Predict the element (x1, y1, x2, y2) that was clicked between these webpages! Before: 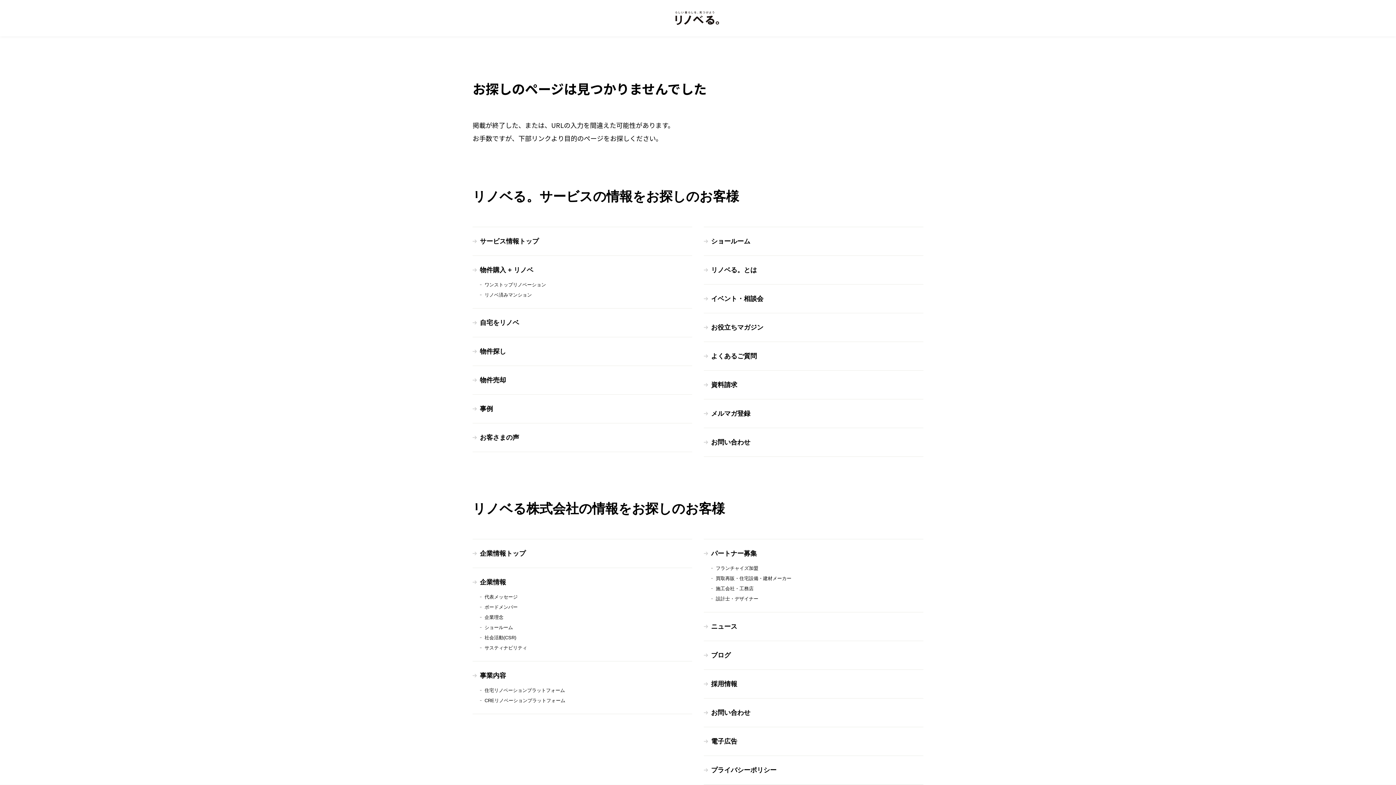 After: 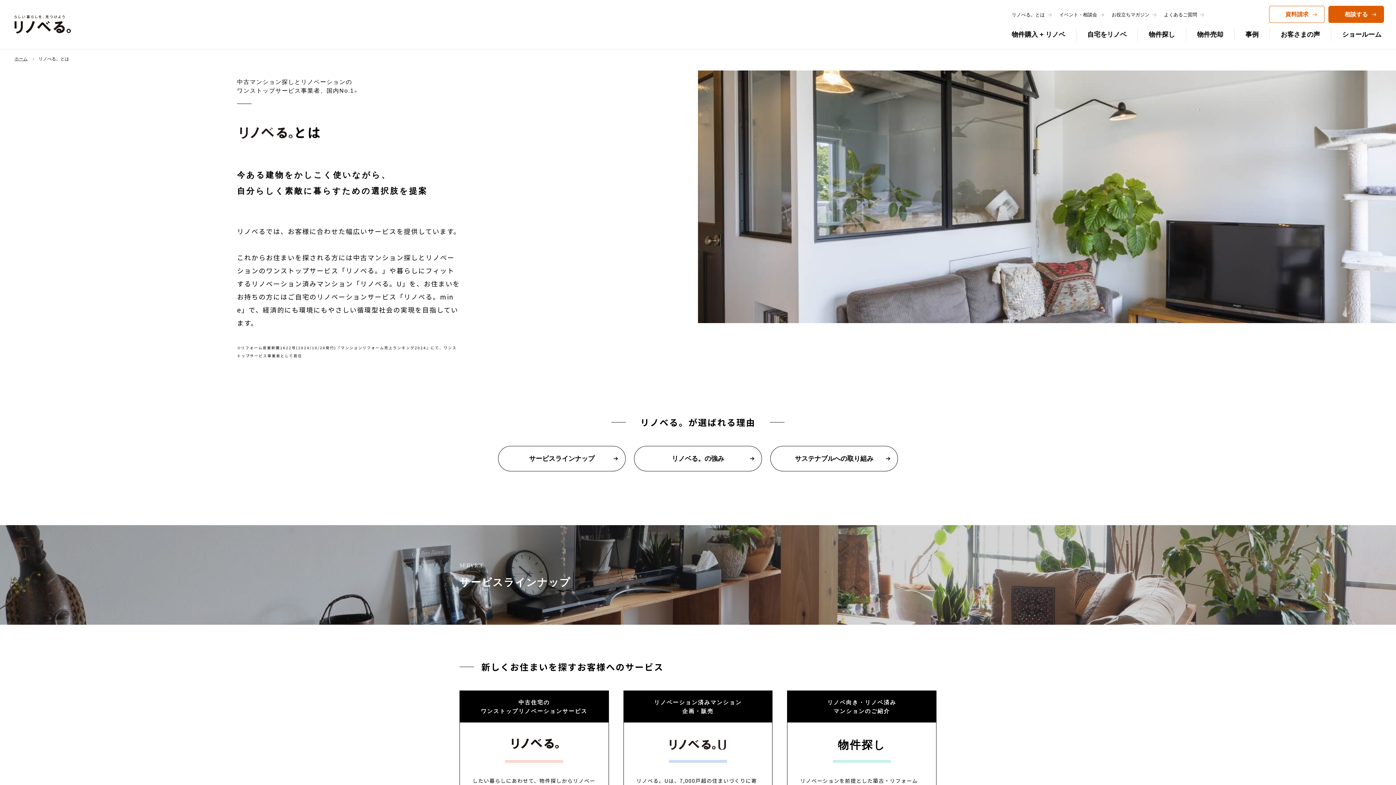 Action: label: リノベる。とは bbox: (711, 266, 757, 273)